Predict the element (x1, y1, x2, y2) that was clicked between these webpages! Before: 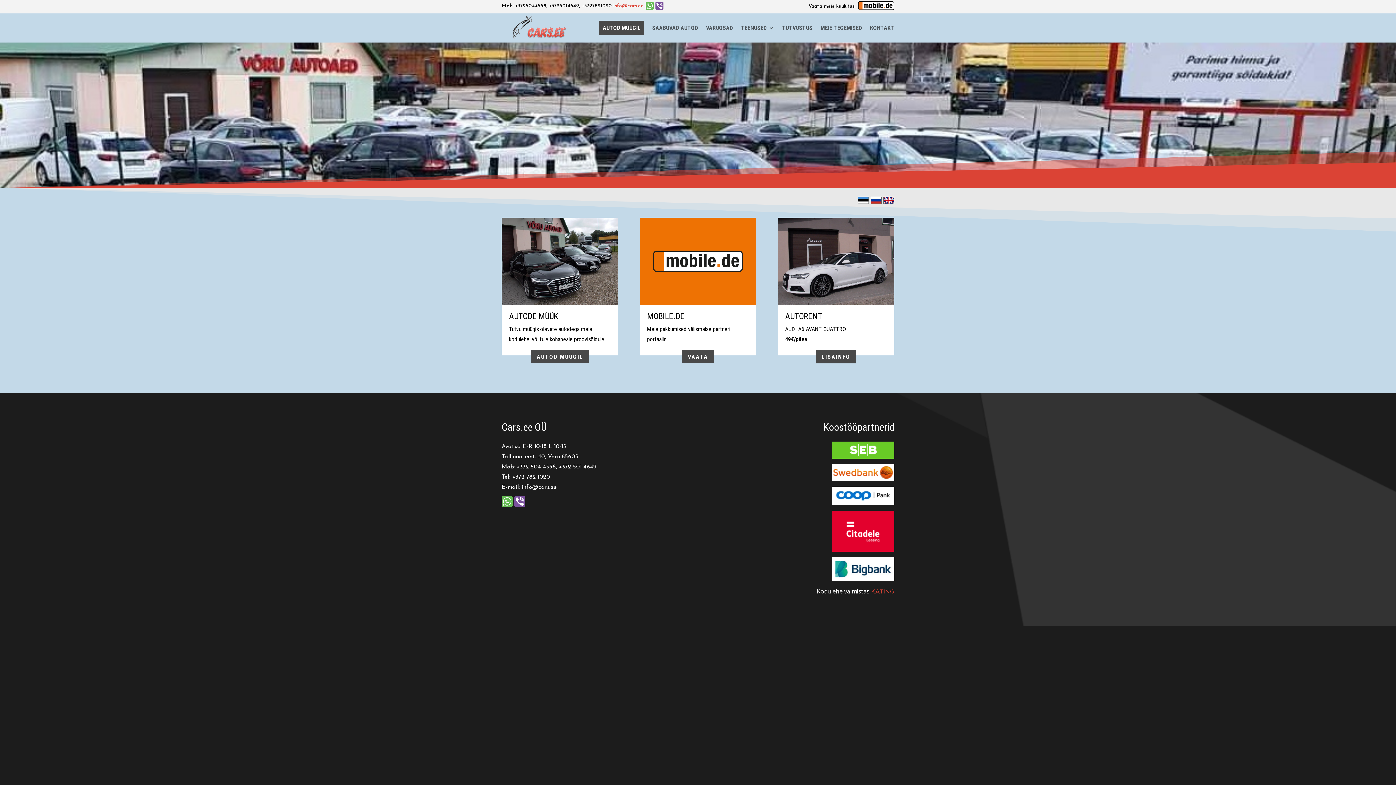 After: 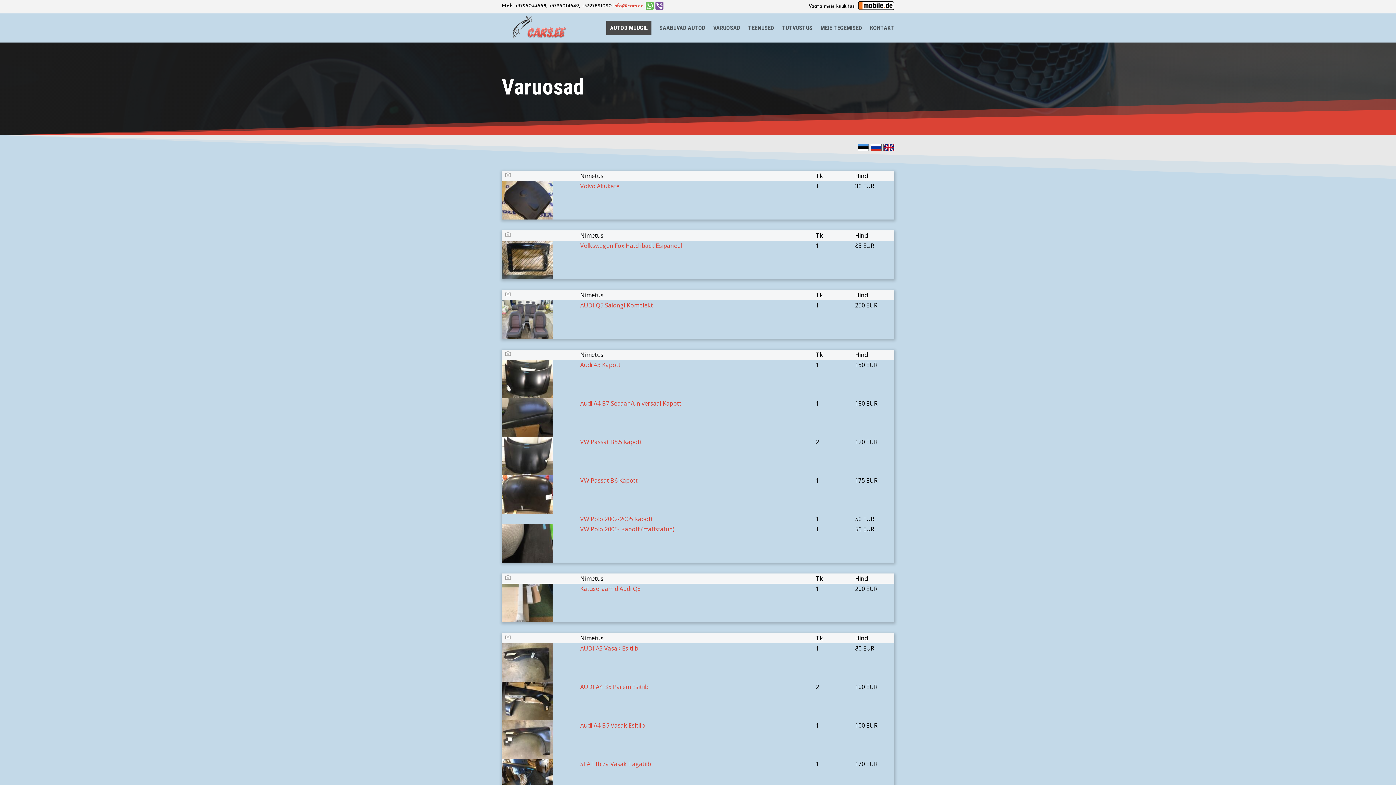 Action: bbox: (706, 13, 733, 42) label: VARUOSAD